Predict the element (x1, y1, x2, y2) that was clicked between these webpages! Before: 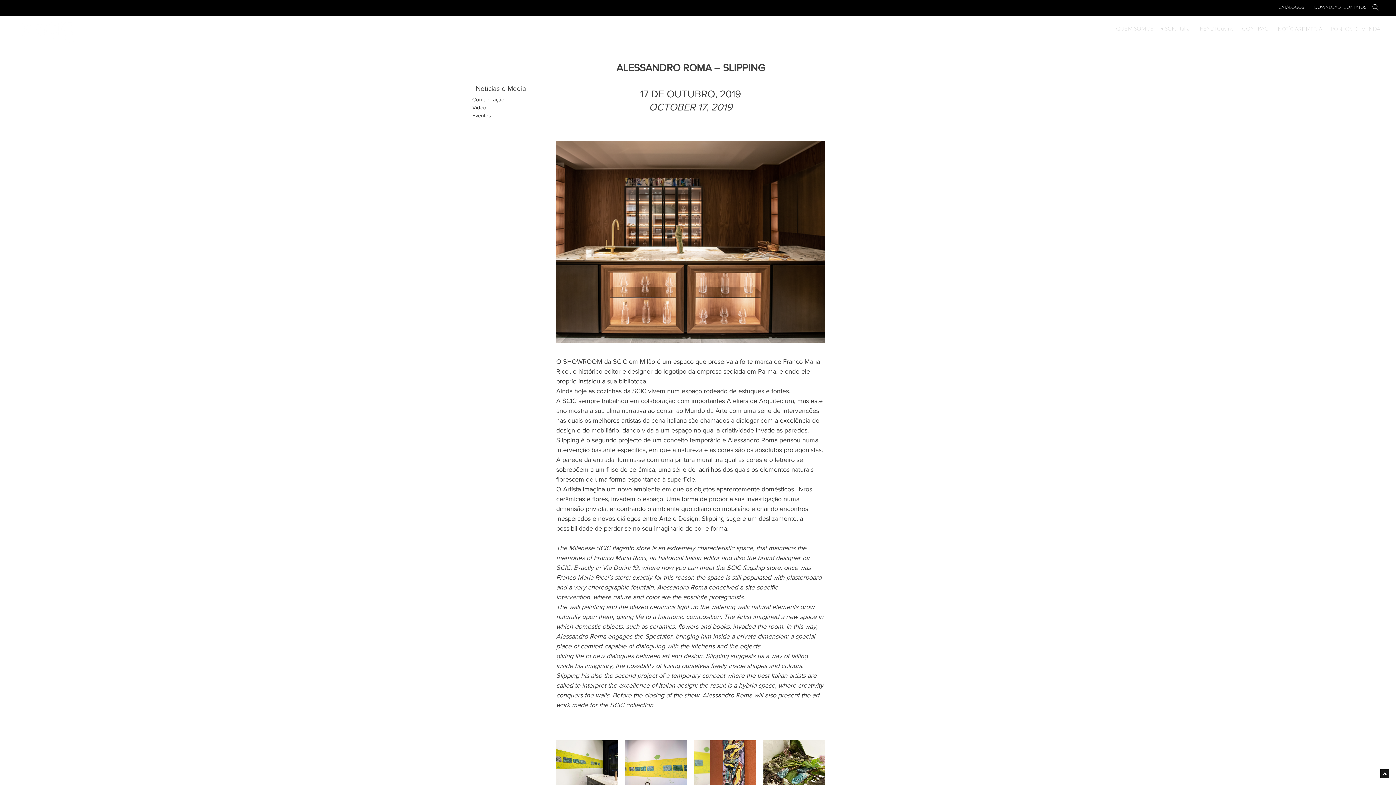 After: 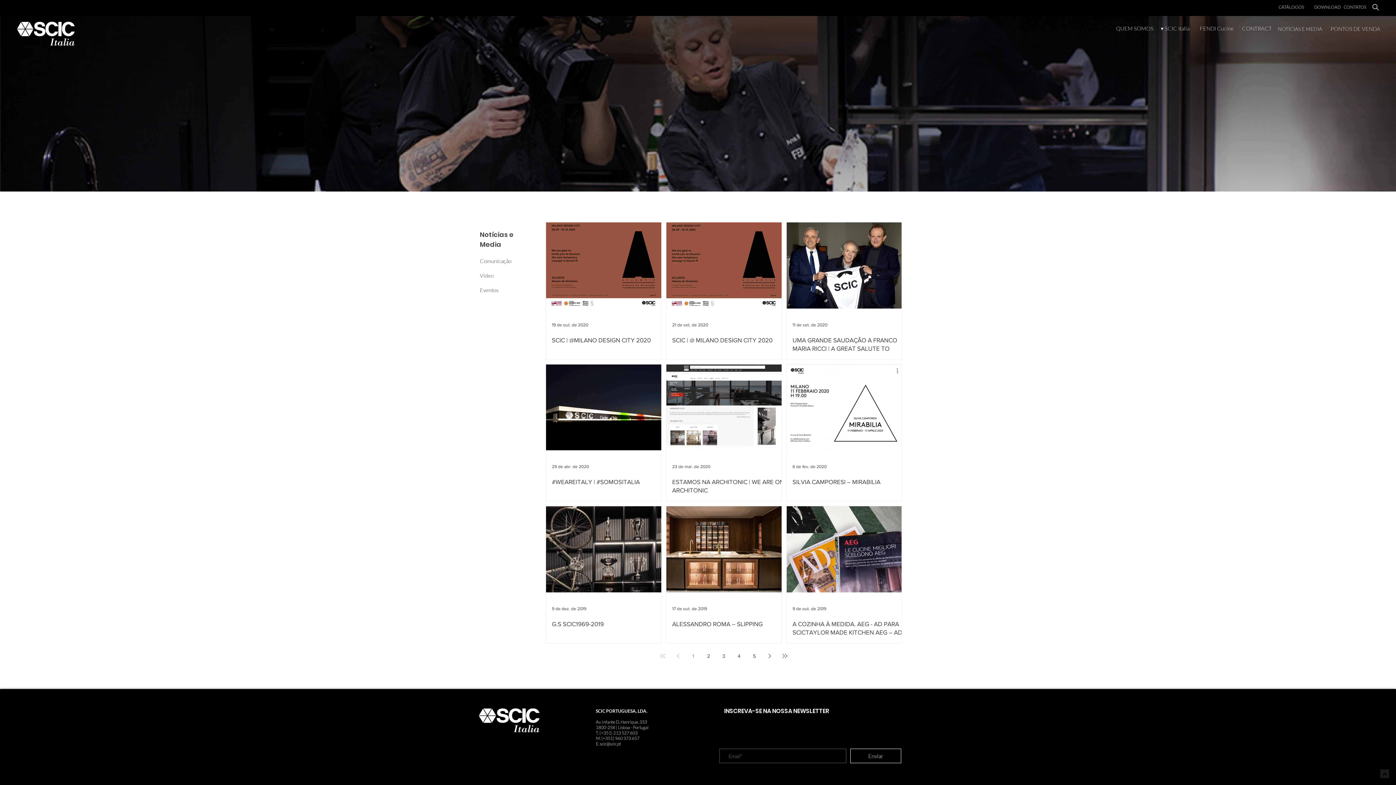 Action: label: NOTÍCIAS E MEDIA bbox: (1276, 20, 1324, 36)